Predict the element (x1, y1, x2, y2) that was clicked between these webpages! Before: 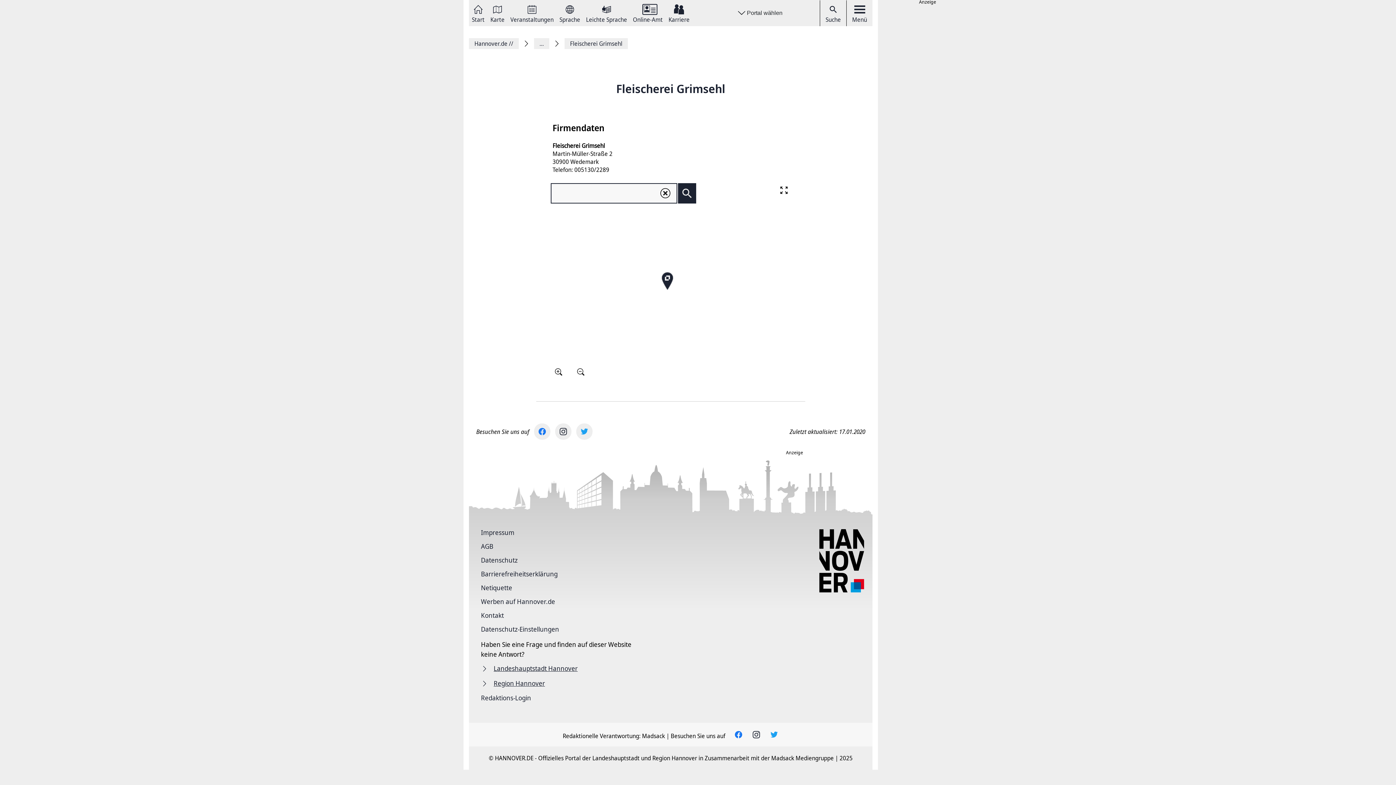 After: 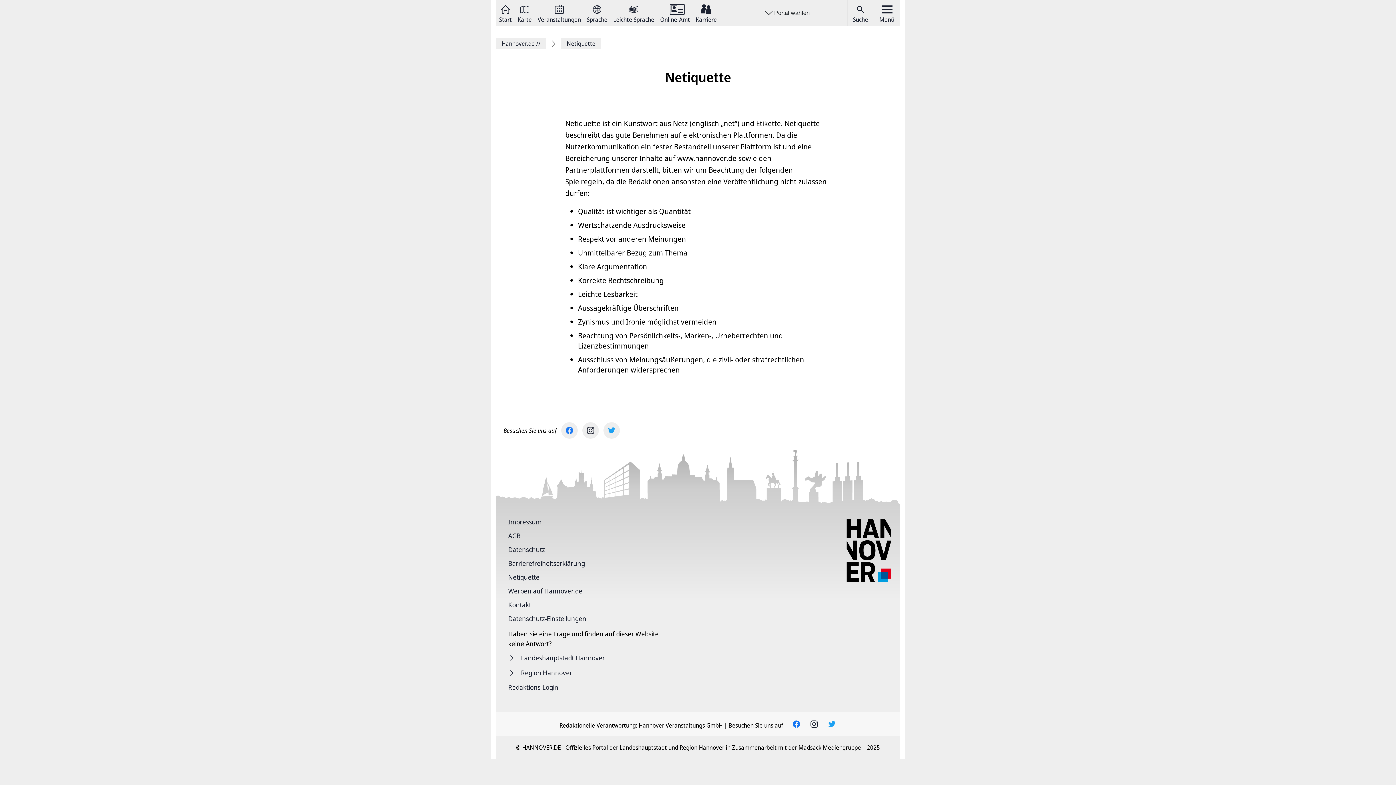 Action: bbox: (481, 584, 512, 591) label: Netiquette